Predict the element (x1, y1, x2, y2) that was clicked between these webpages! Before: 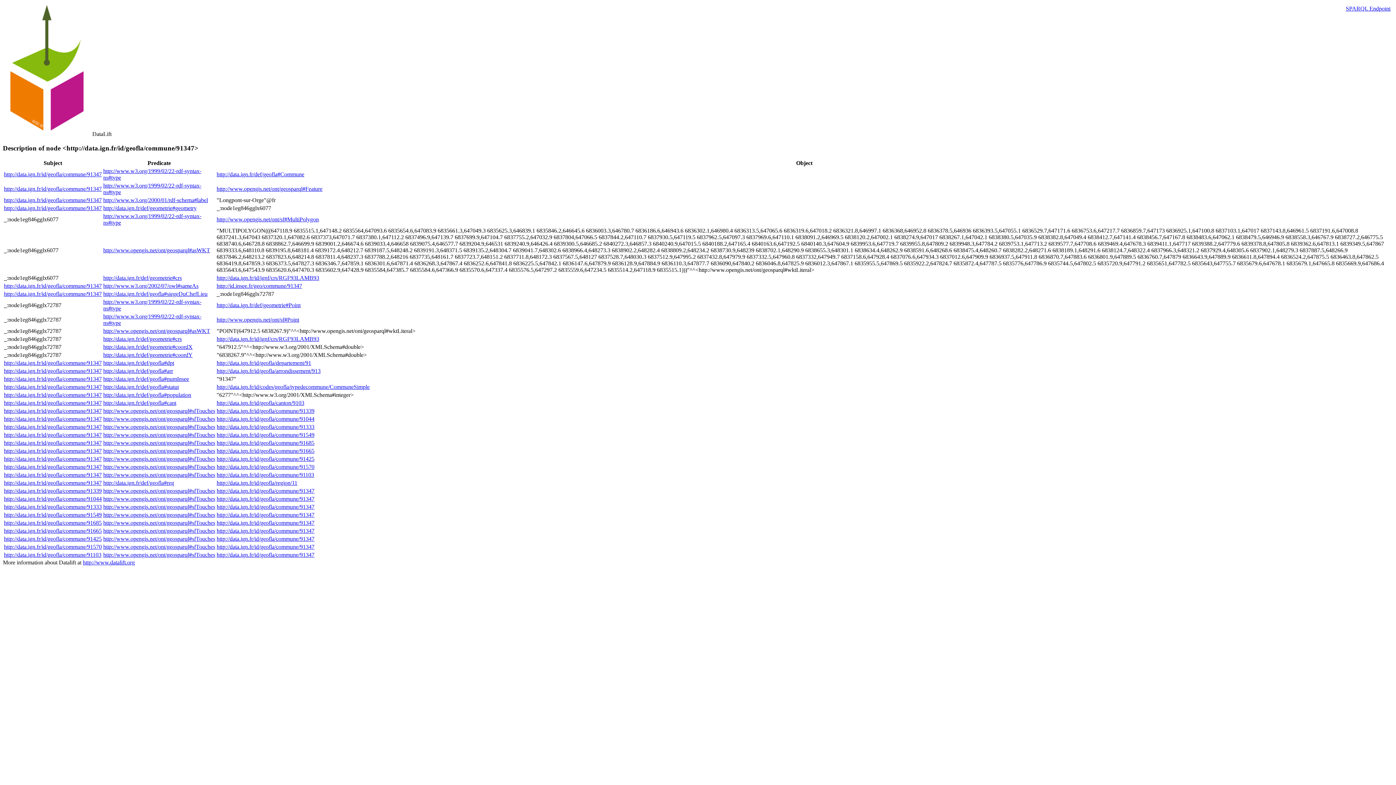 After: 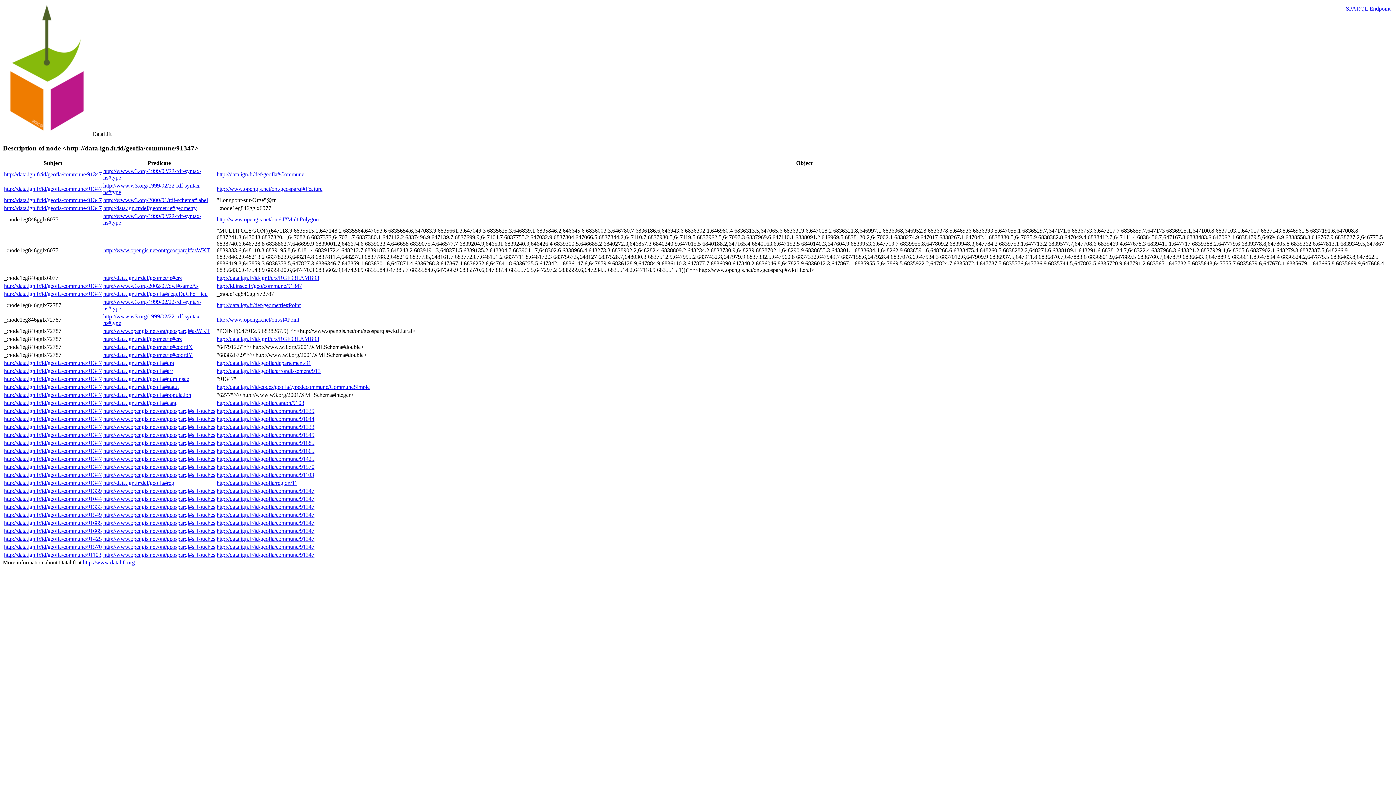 Action: bbox: (4, 480, 101, 486) label: http://data.ign.fr/id/geofla/commune/91347